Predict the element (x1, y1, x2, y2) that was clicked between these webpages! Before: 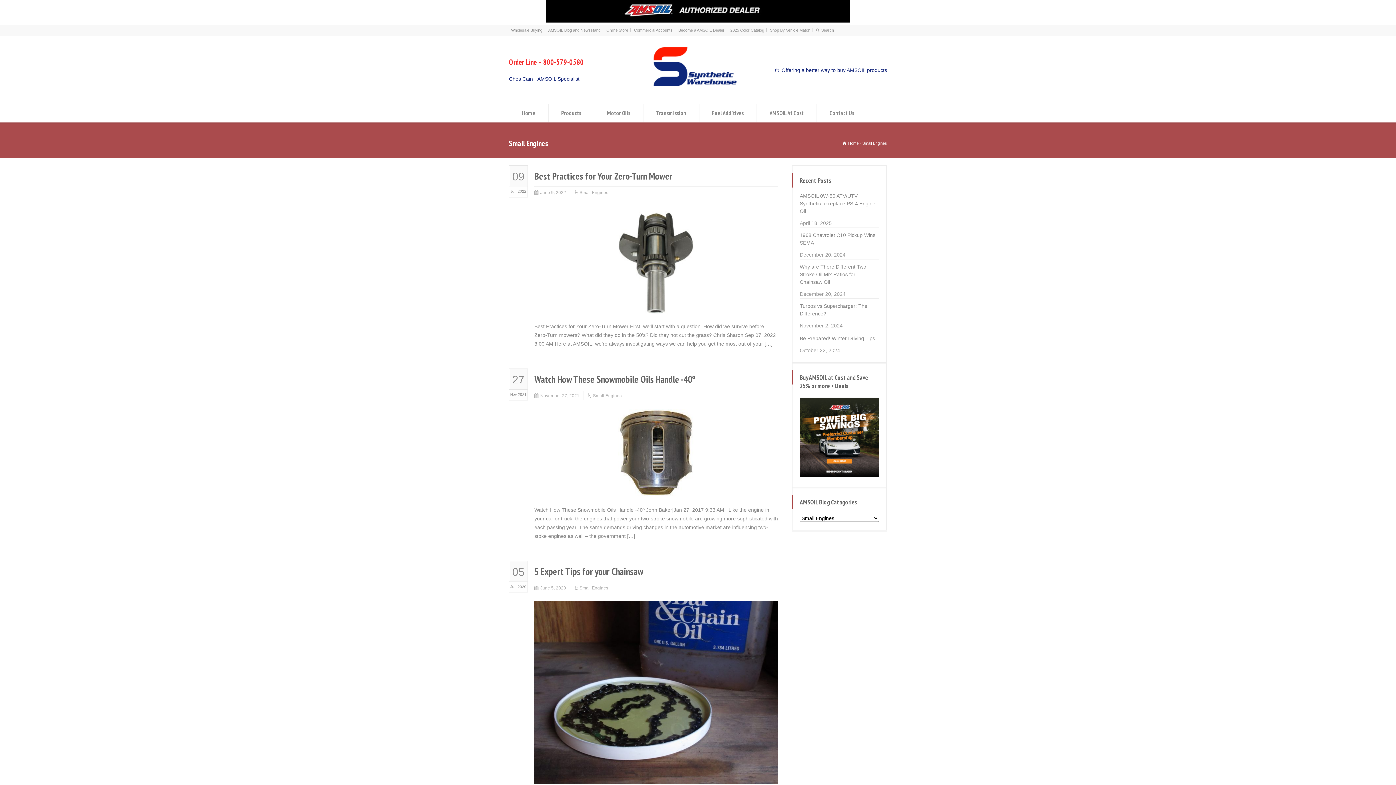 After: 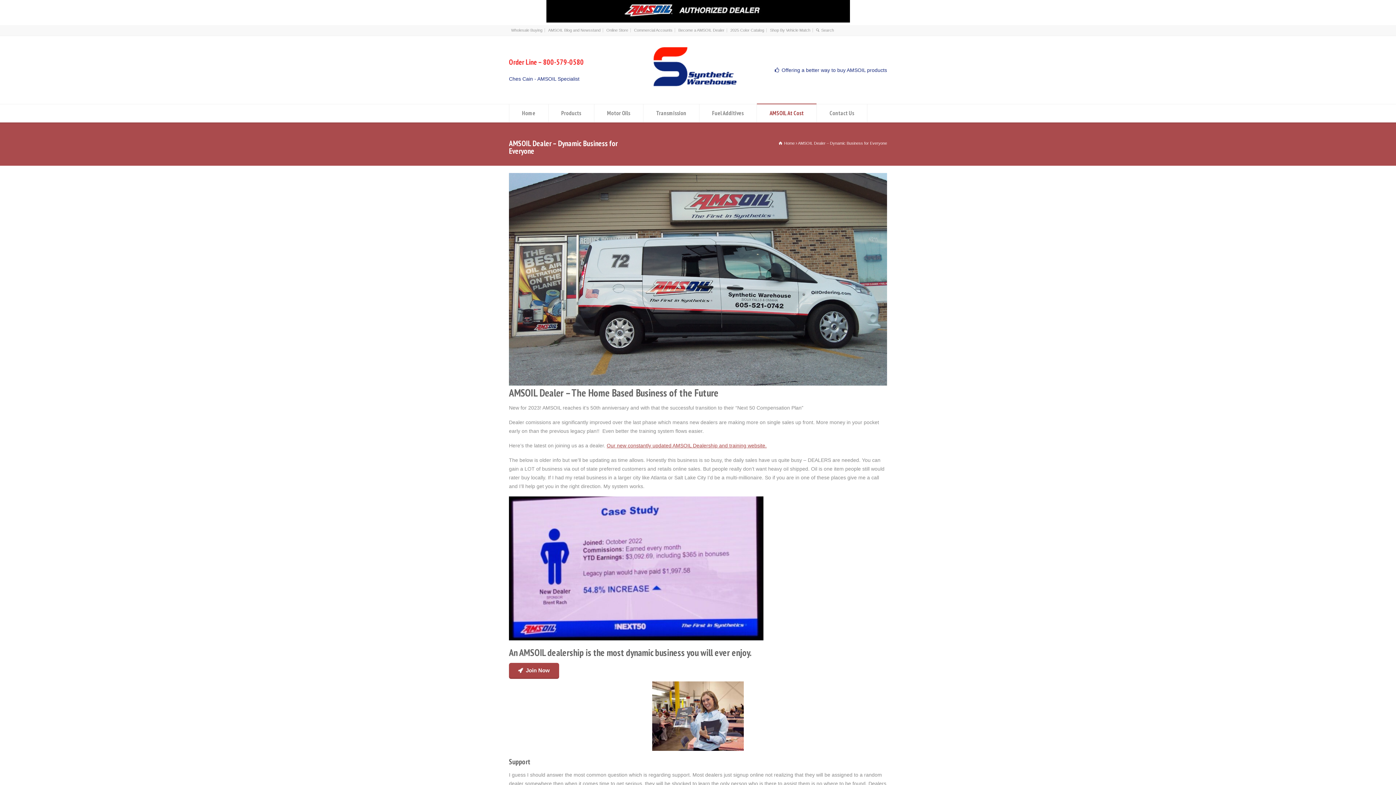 Action: bbox: (678, 28, 724, 32) label: Become a AMSOIL Dealer